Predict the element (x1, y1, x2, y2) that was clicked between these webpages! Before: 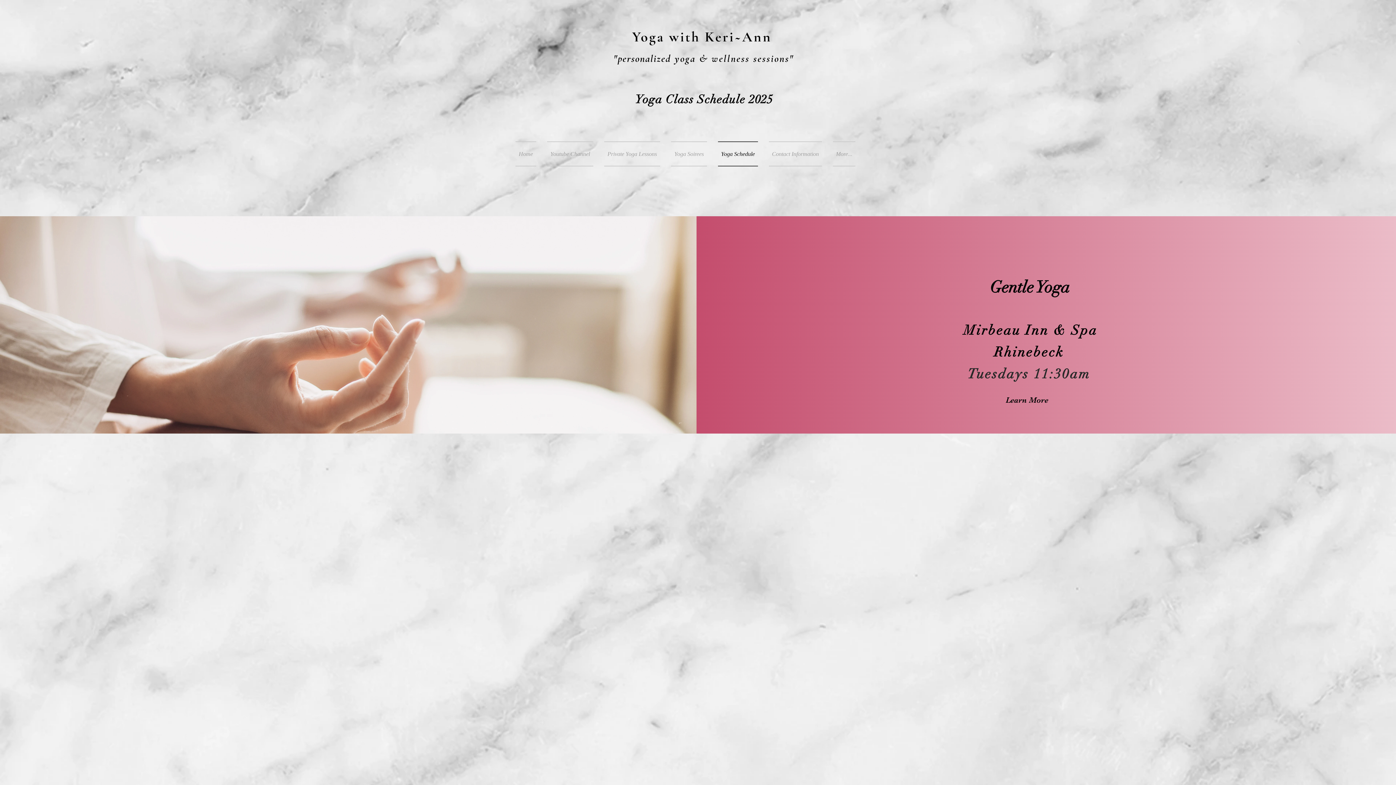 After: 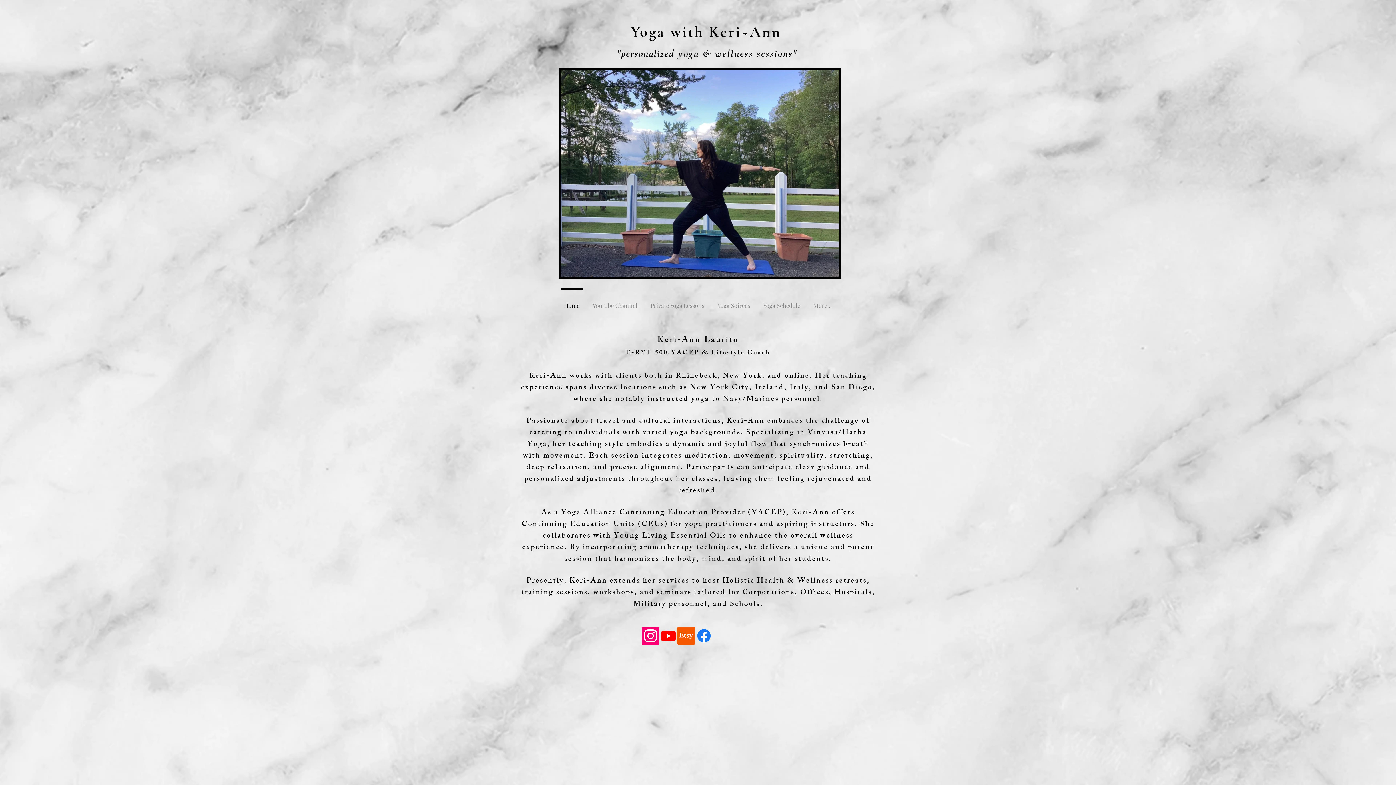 Action: label: Home bbox: (515, 141, 541, 166)